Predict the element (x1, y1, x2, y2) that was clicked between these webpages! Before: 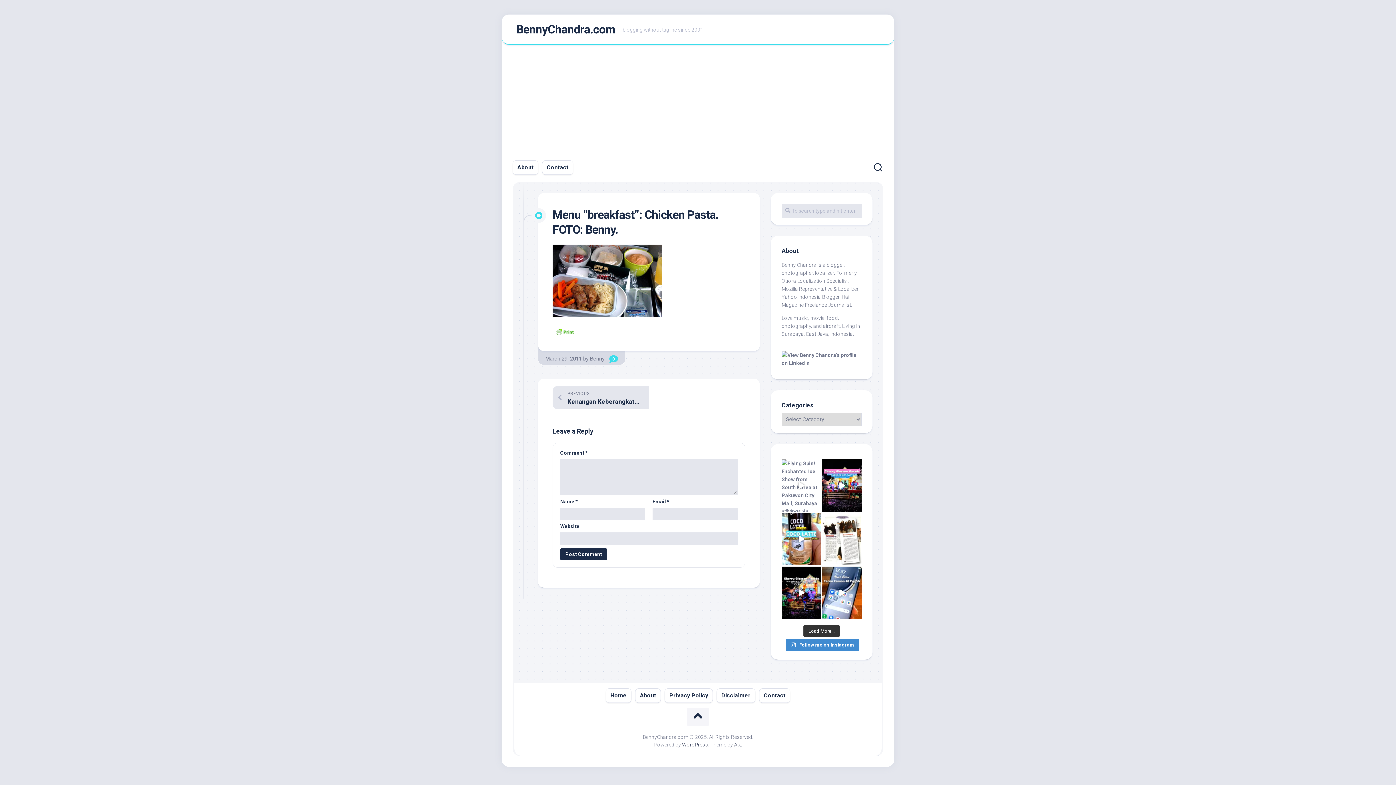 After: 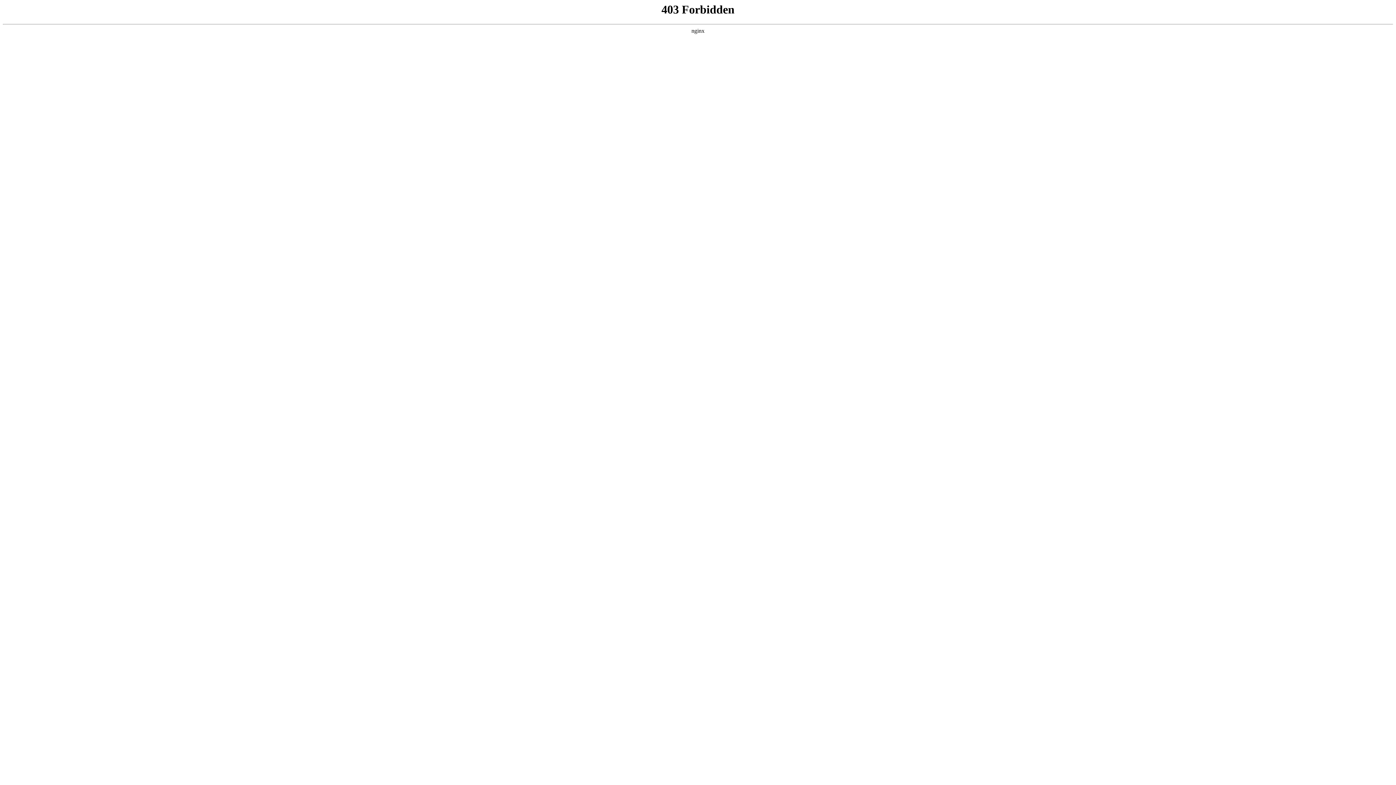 Action: label: WordPress bbox: (682, 742, 708, 747)